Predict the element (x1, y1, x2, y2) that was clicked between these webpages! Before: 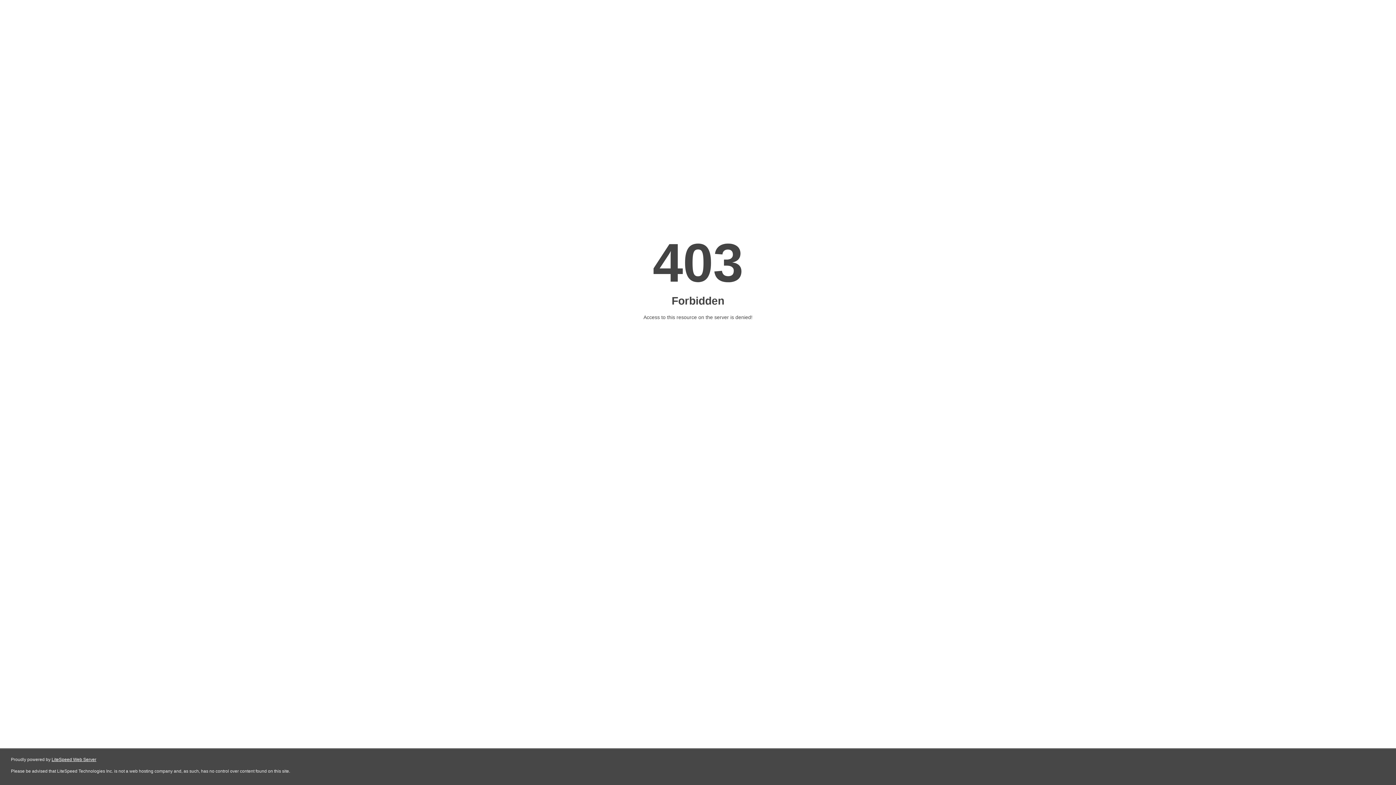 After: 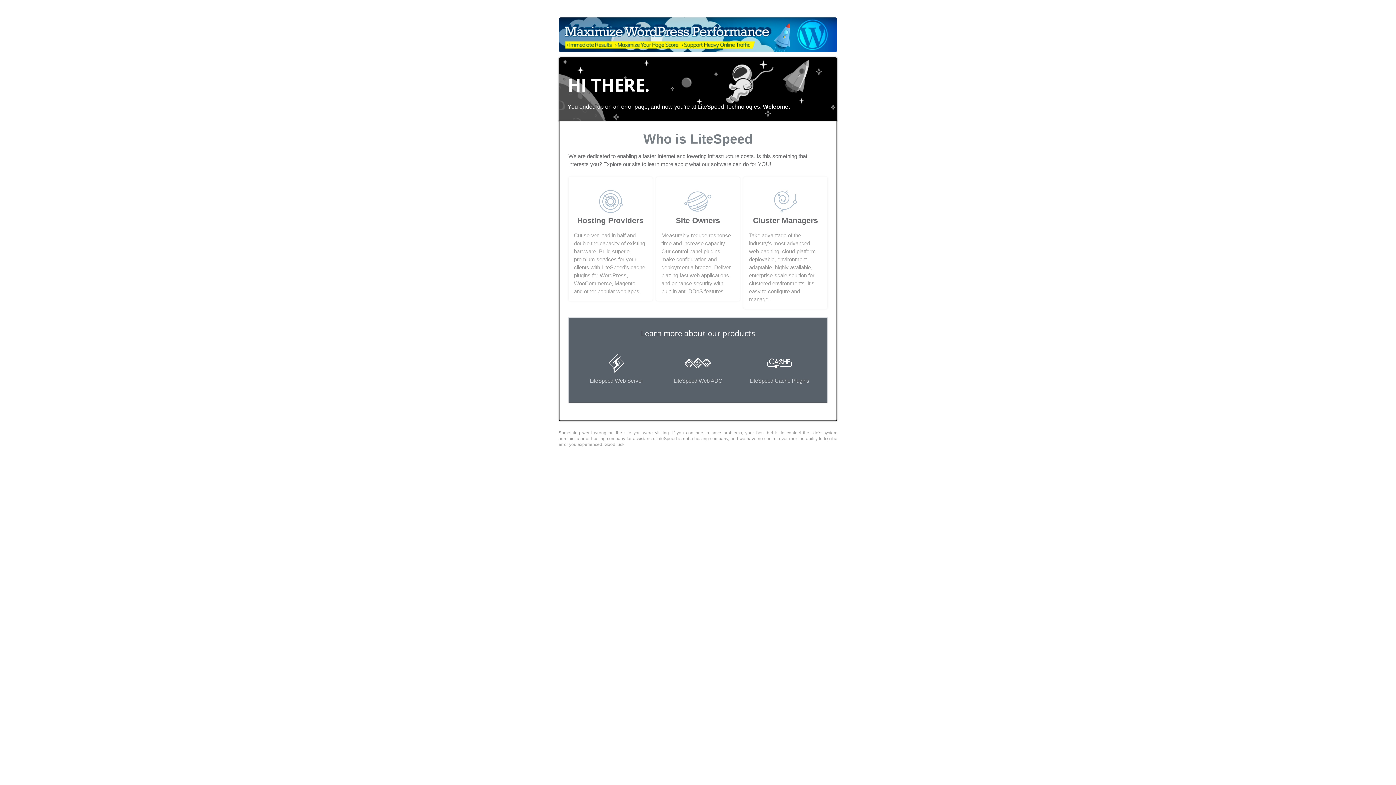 Action: label: LiteSpeed Web Server bbox: (51, 757, 96, 762)